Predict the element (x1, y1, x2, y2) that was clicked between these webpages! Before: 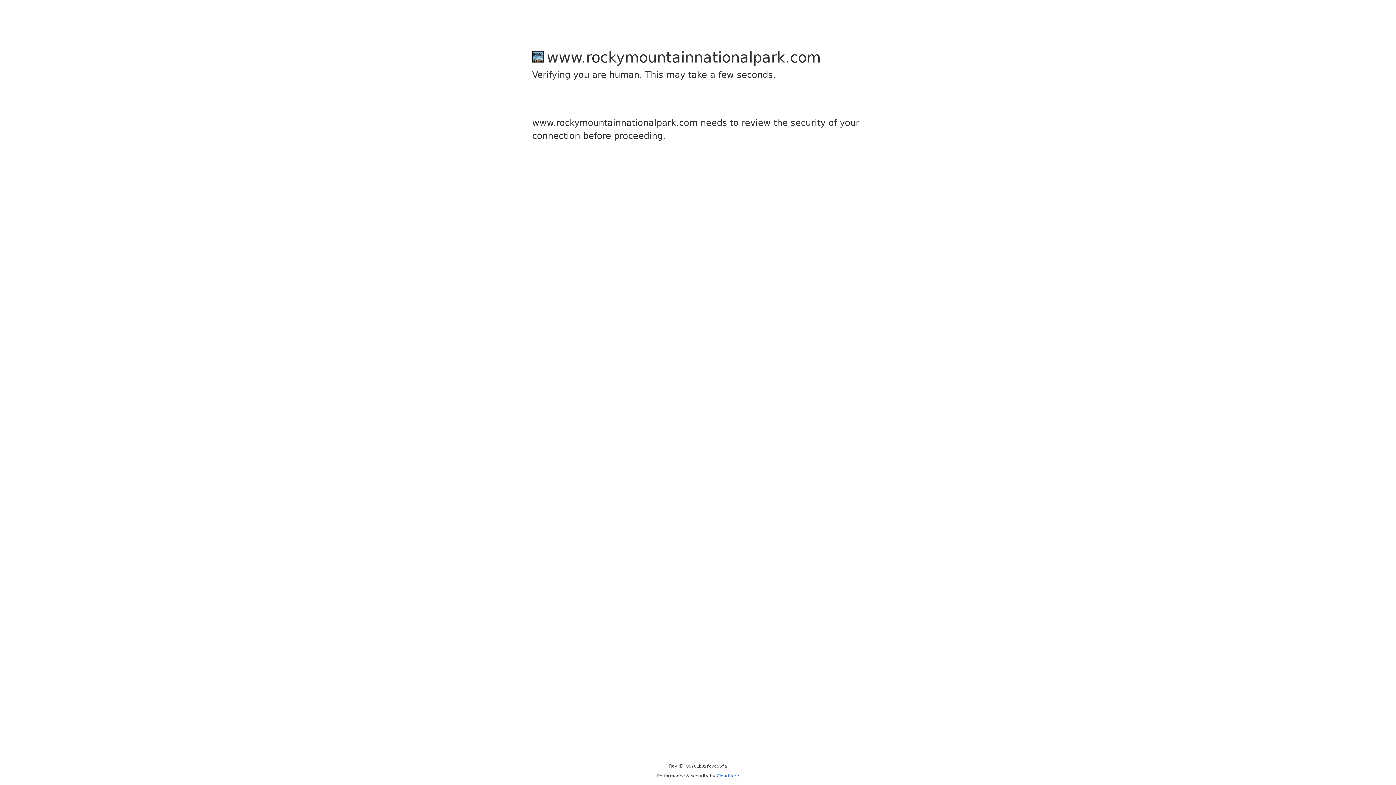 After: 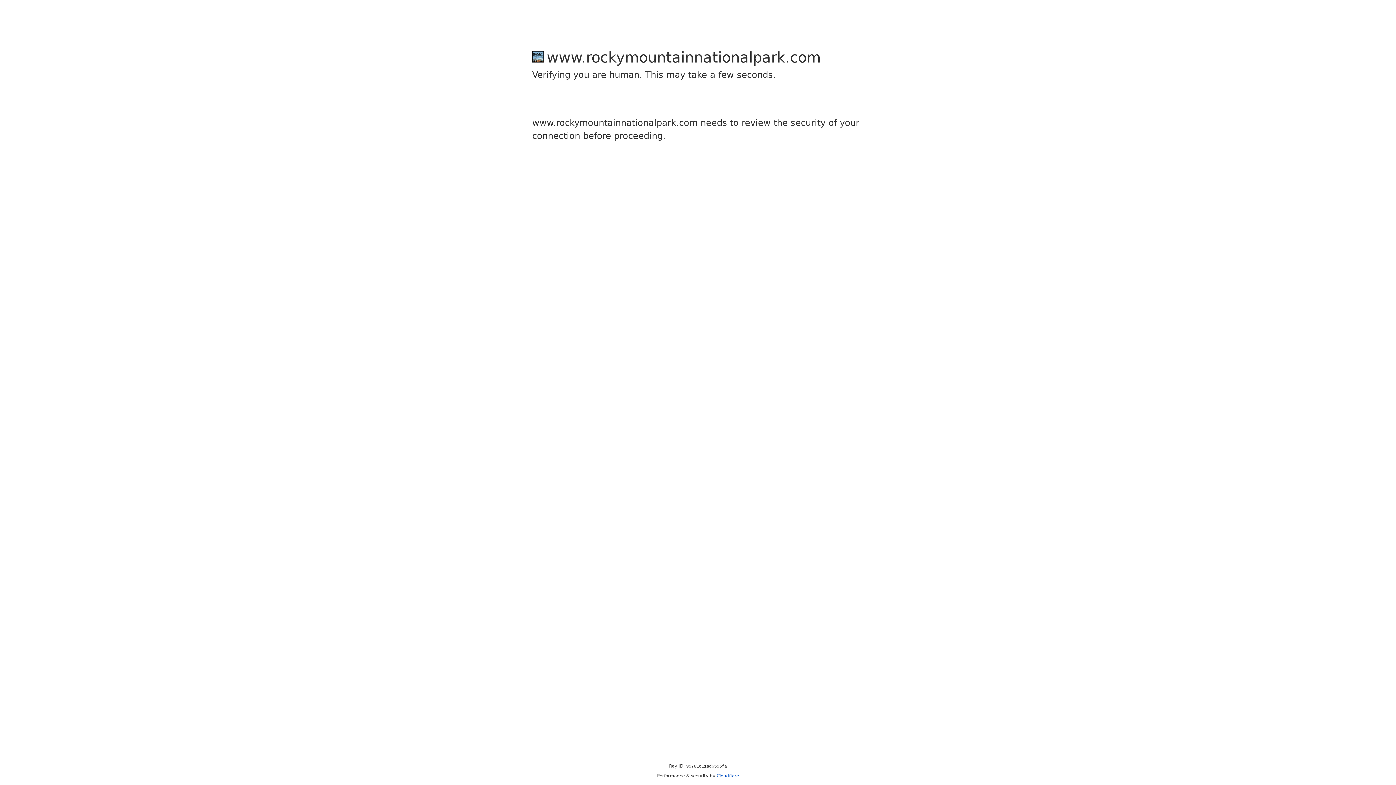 Action: label: Cloudflare bbox: (716, 773, 739, 778)